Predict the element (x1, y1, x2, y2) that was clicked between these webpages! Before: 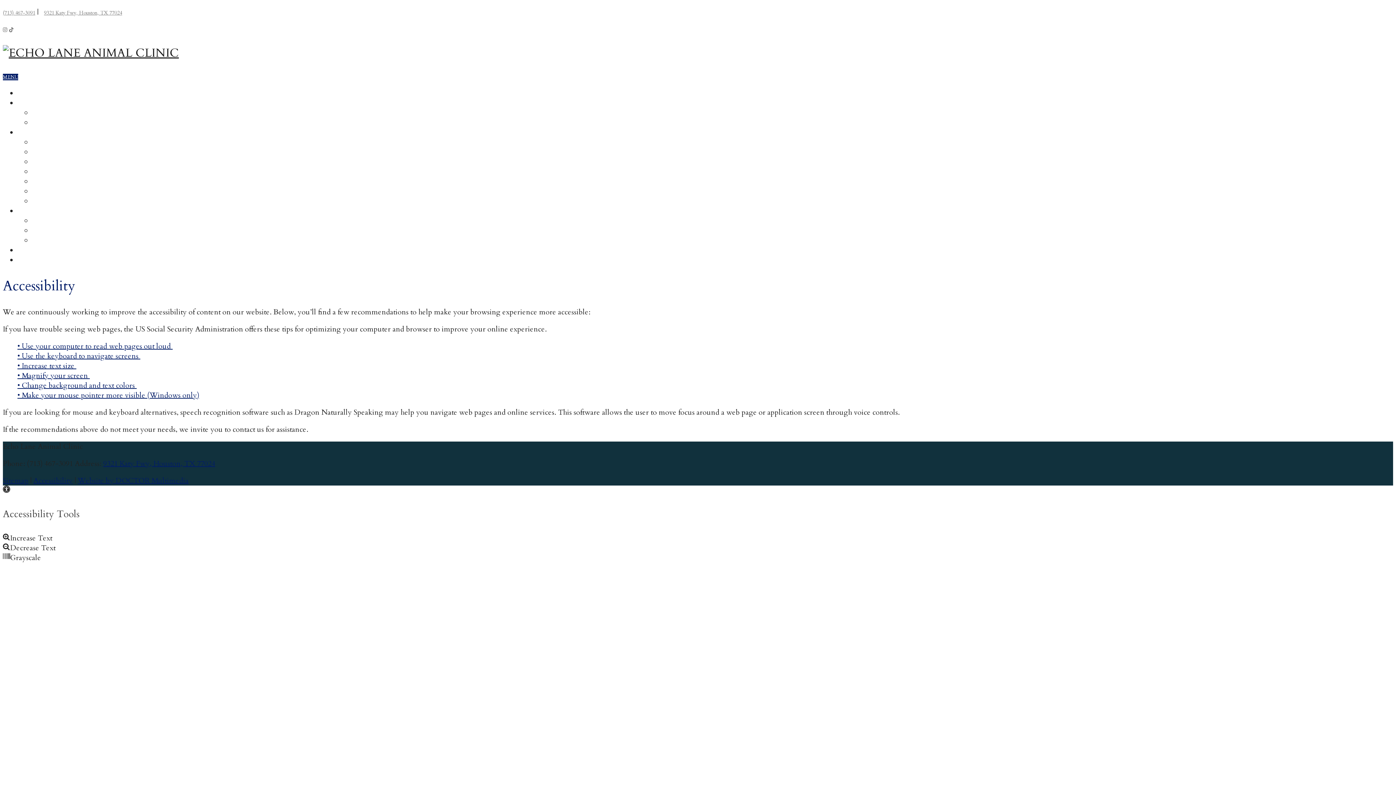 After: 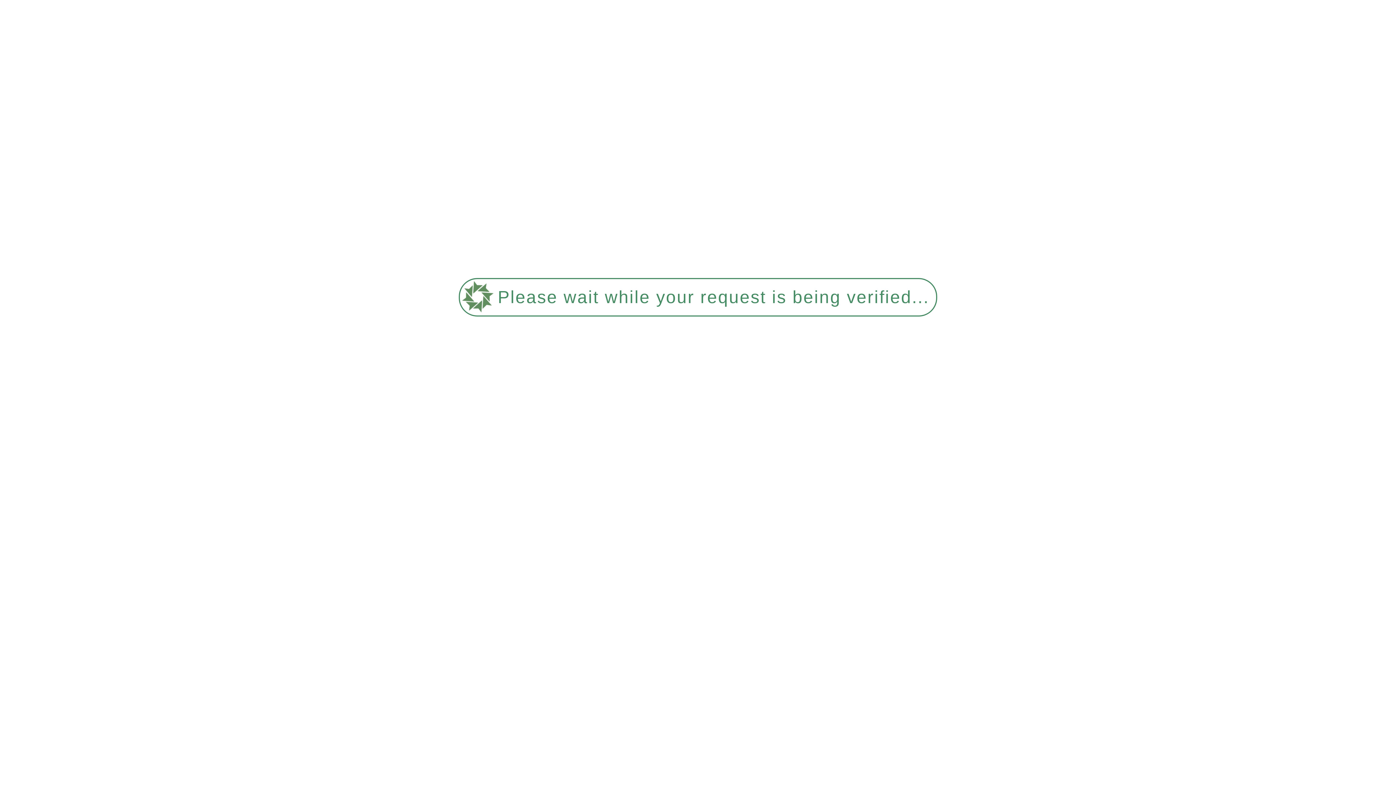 Action: bbox: (17, 130, 40, 136) label: SERVICES